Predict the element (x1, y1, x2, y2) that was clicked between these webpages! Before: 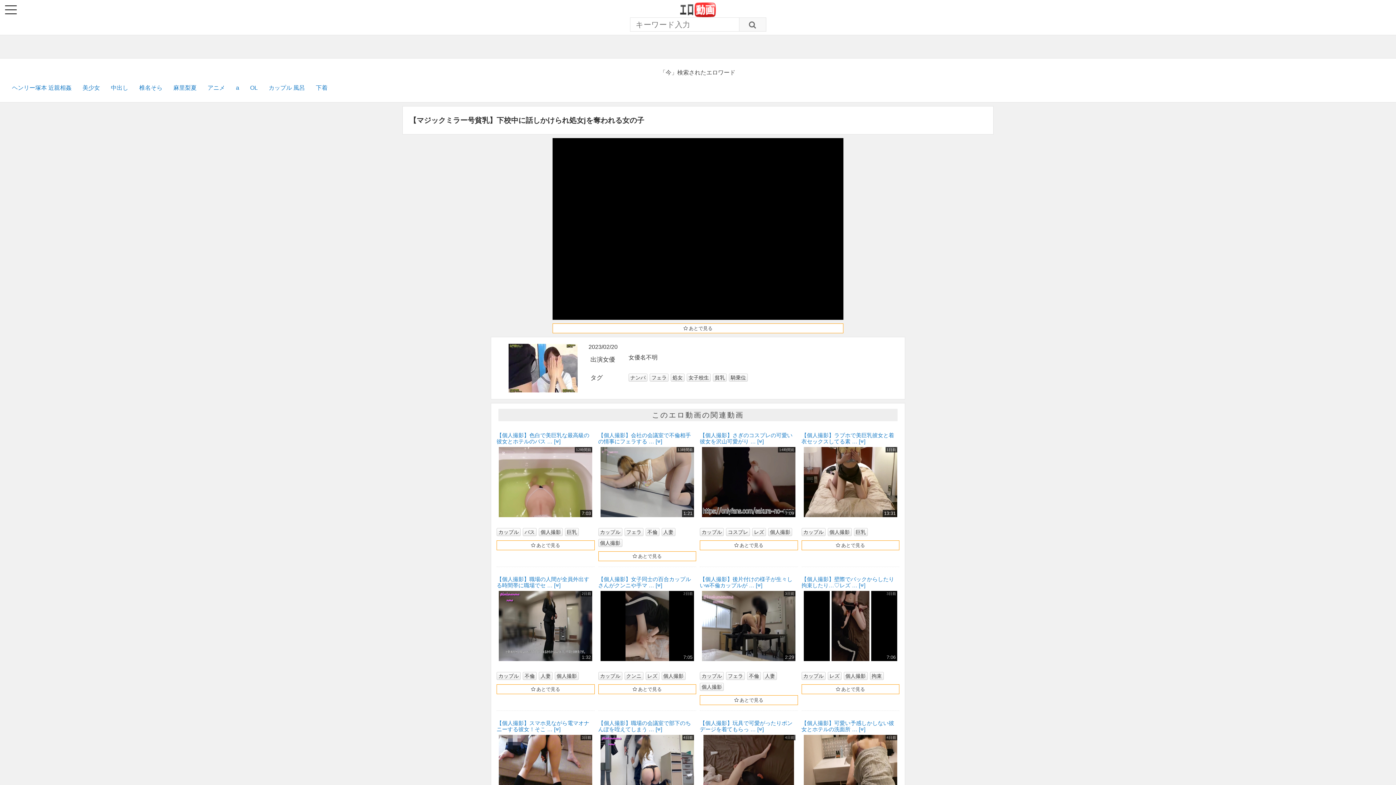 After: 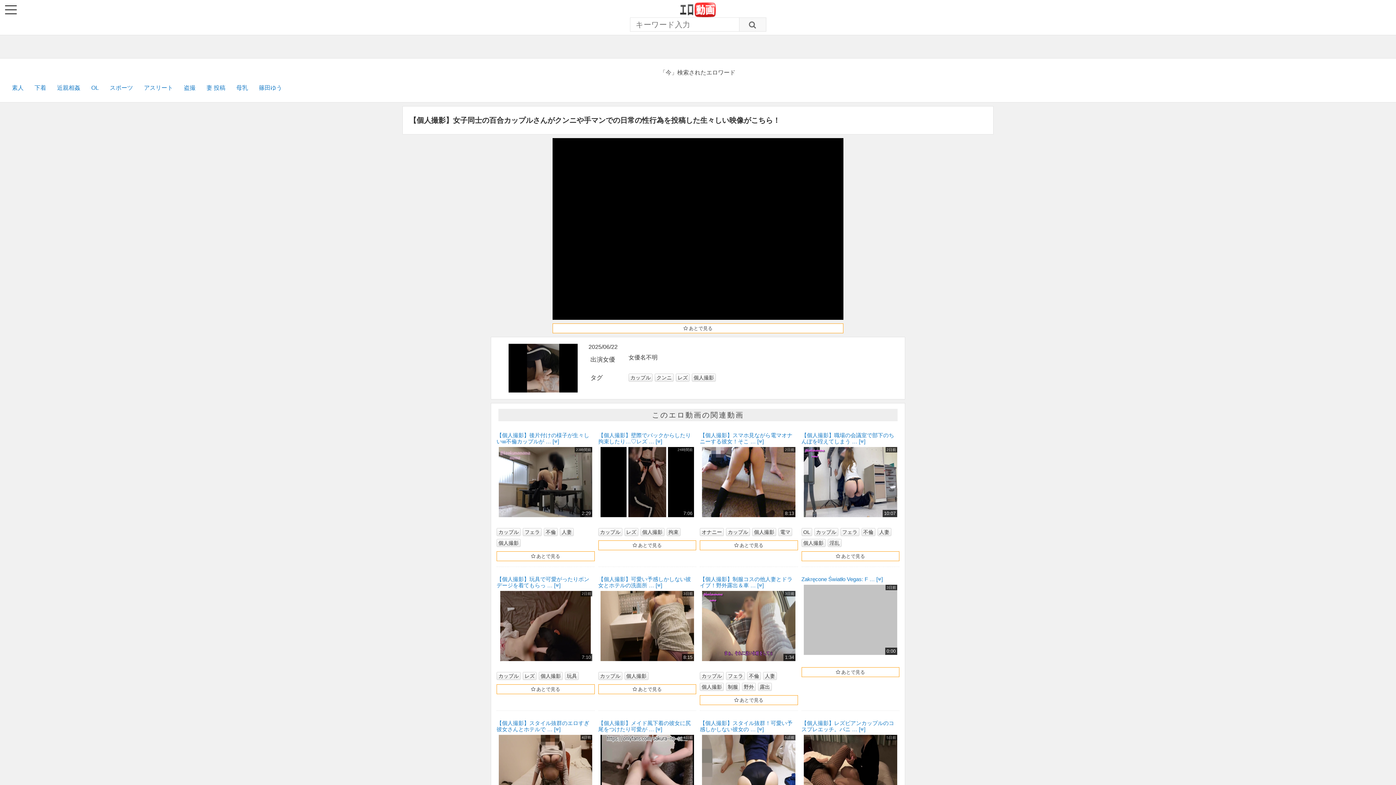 Action: label: 7:05
2日前 bbox: (600, 622, 694, 628)